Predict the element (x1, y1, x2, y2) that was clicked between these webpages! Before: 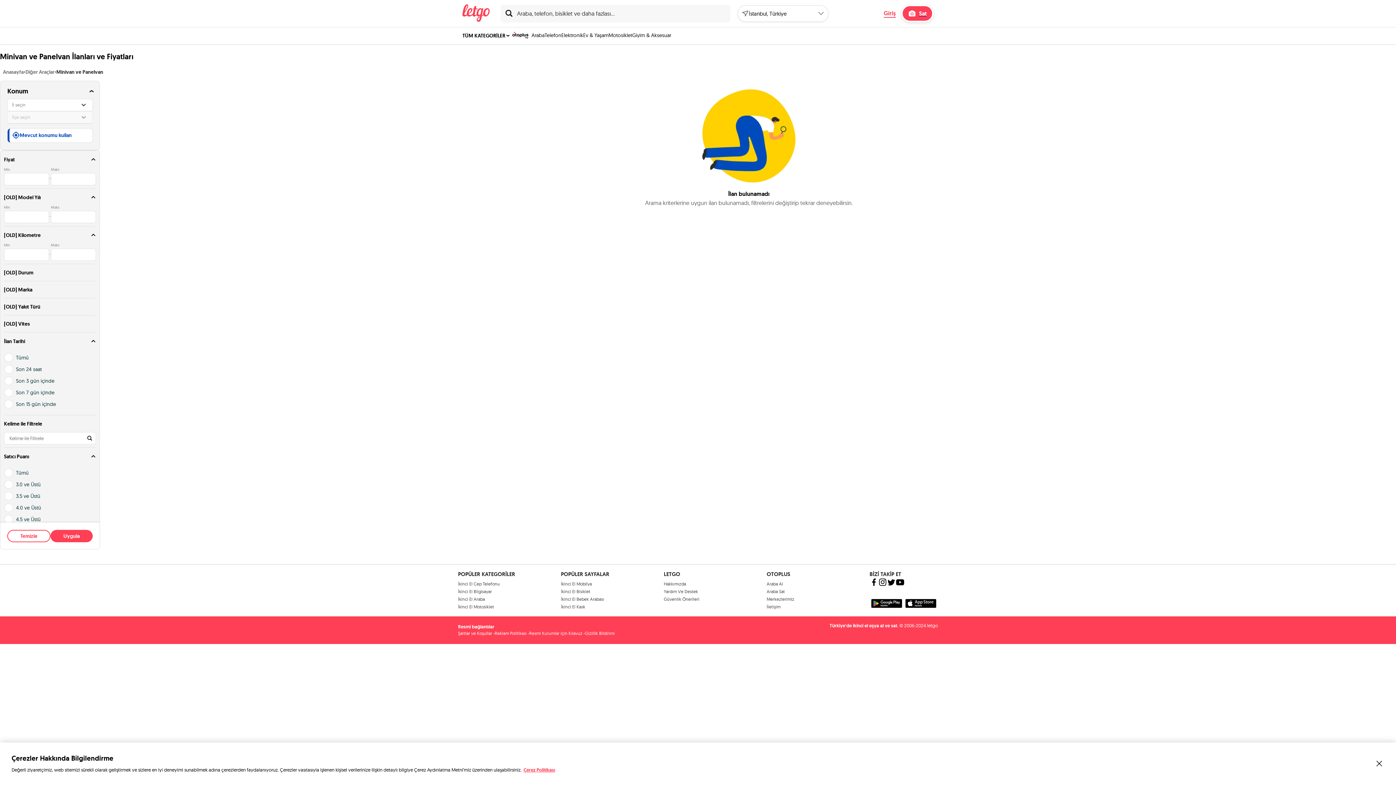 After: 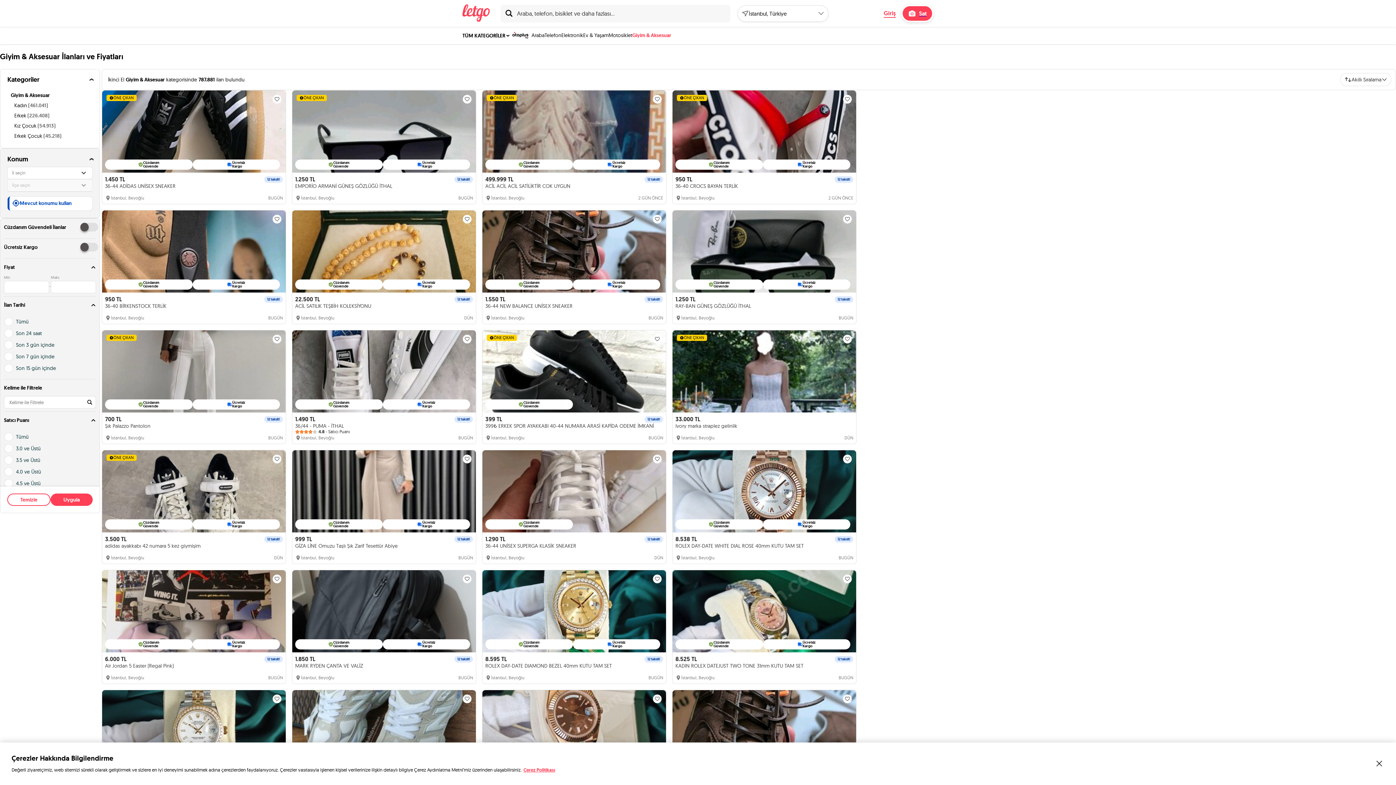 Action: bbox: (632, 26, 671, 43) label: Giyim & Aksesuar